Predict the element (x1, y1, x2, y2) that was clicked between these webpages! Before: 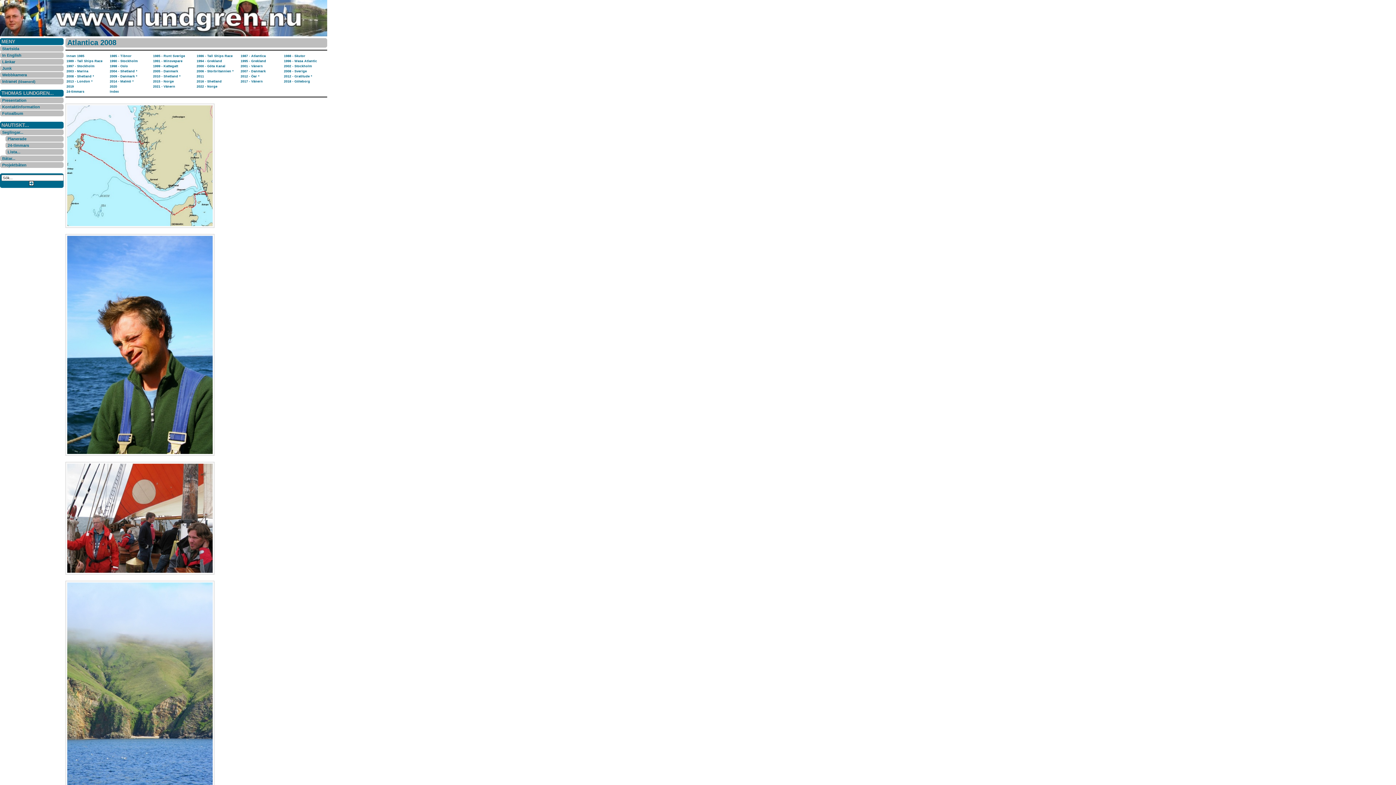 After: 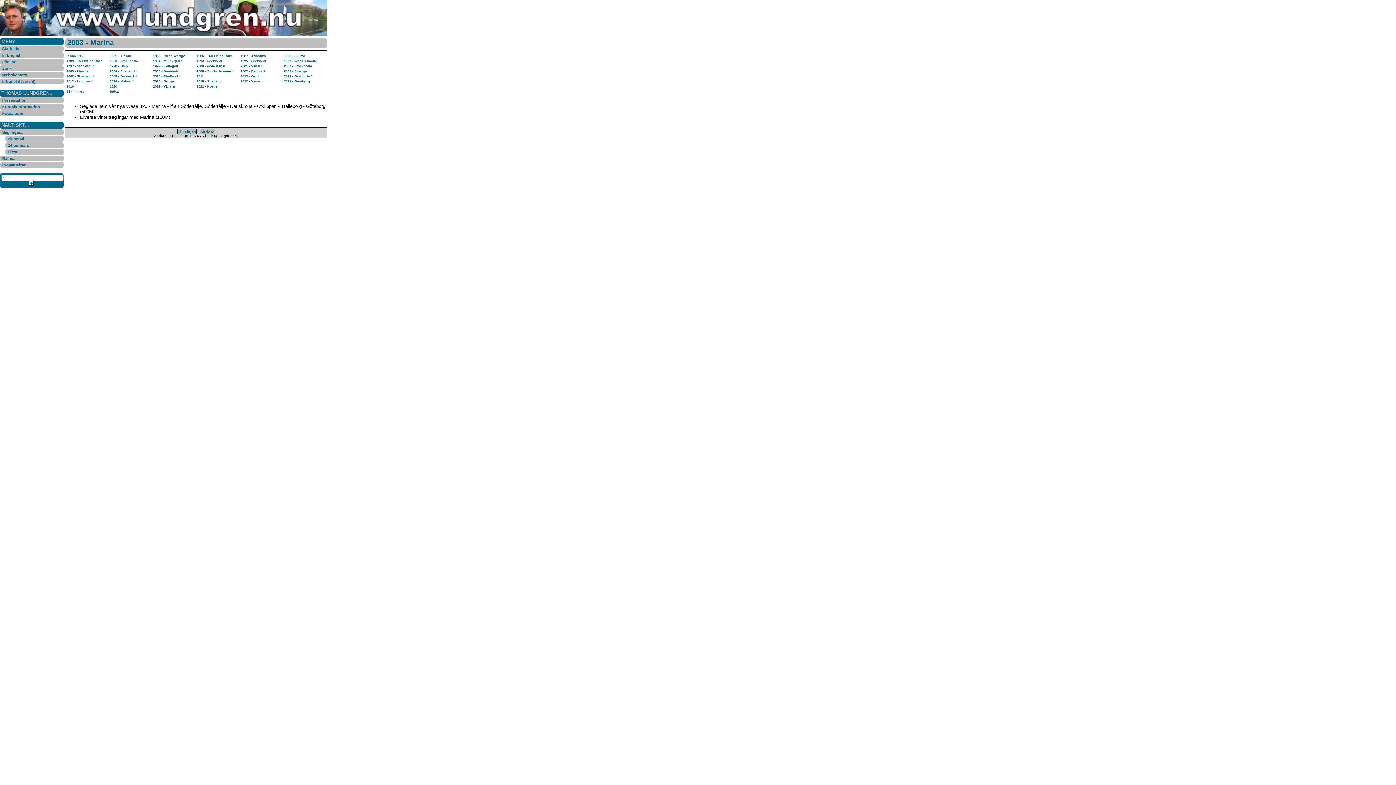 Action: label: 2003 - Marina bbox: (66, 67, 88, 73)